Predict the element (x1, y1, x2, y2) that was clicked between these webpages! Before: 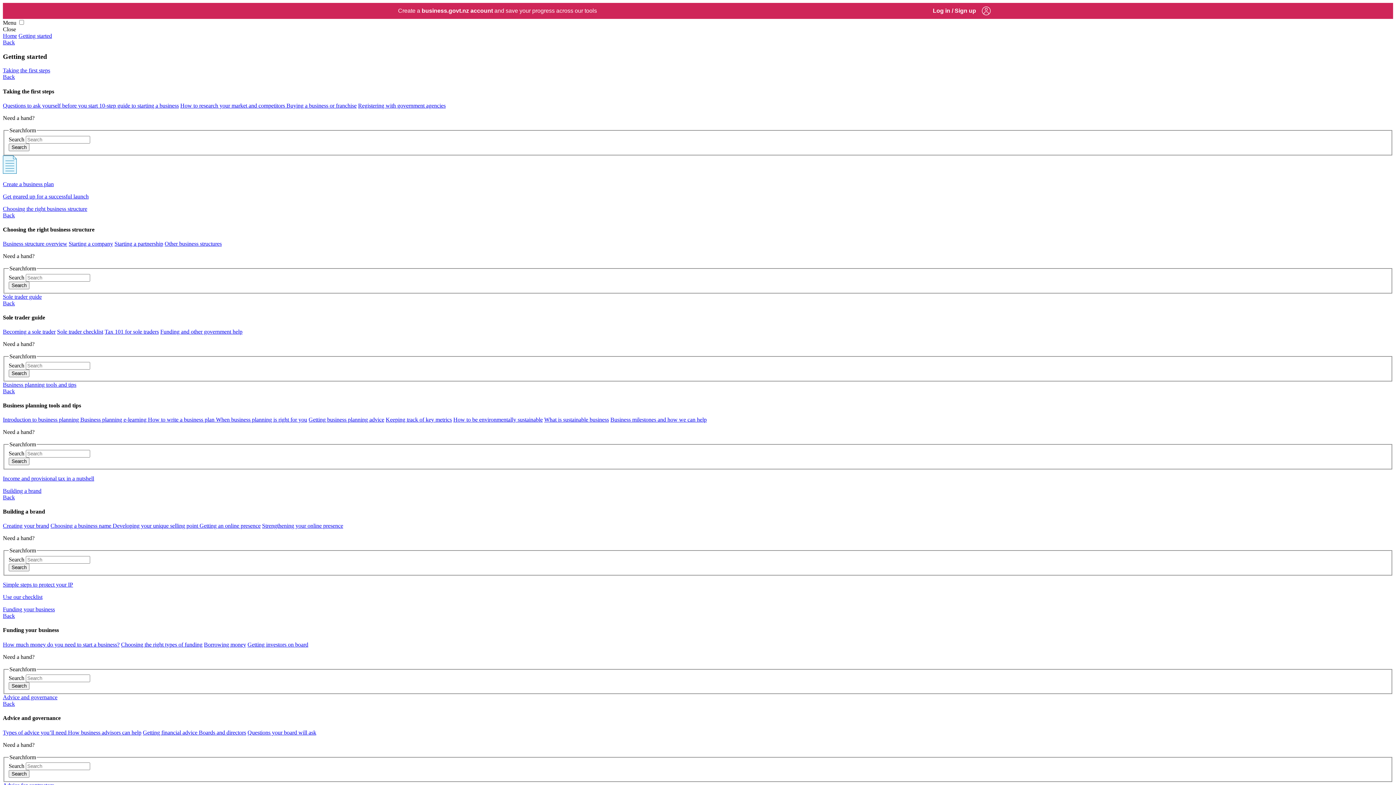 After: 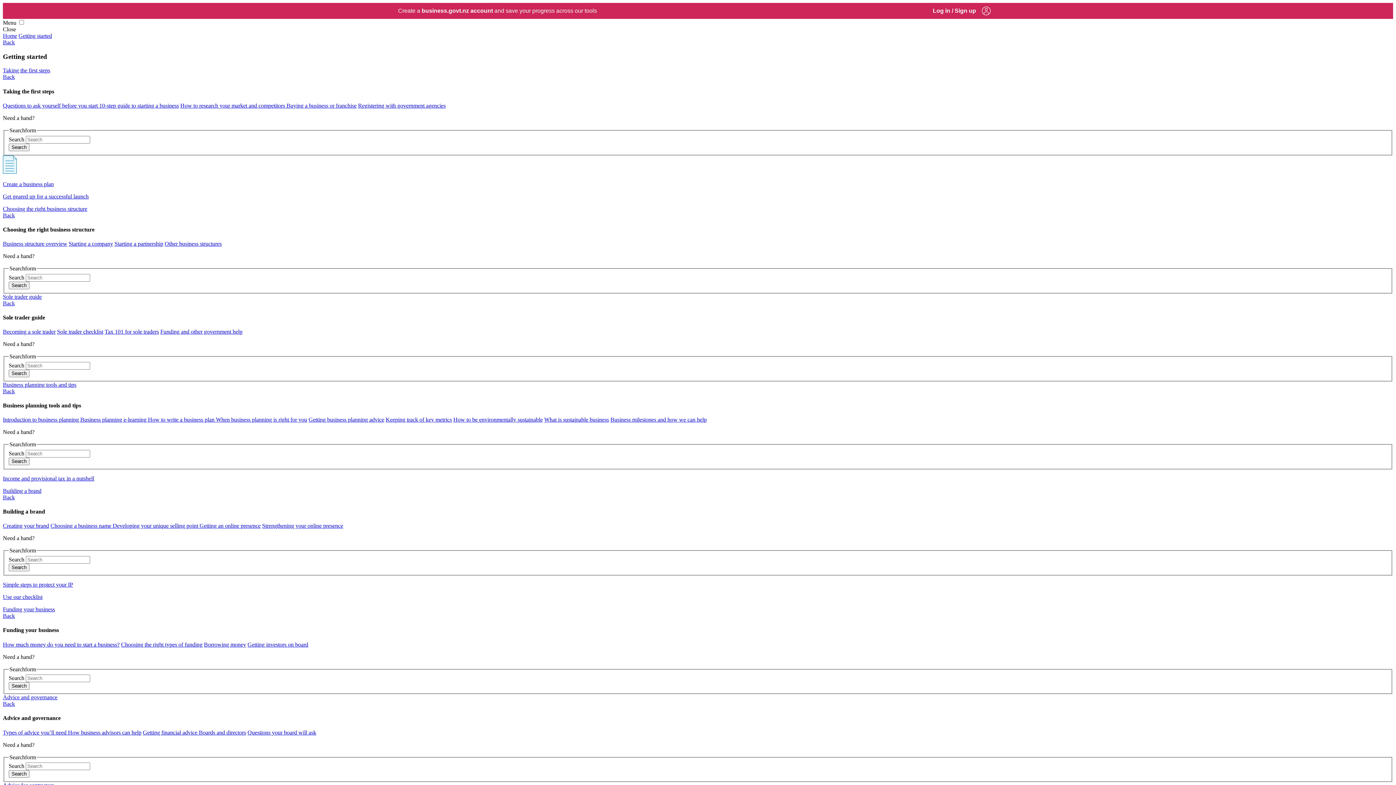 Action: bbox: (2, 212, 14, 218) label: Back